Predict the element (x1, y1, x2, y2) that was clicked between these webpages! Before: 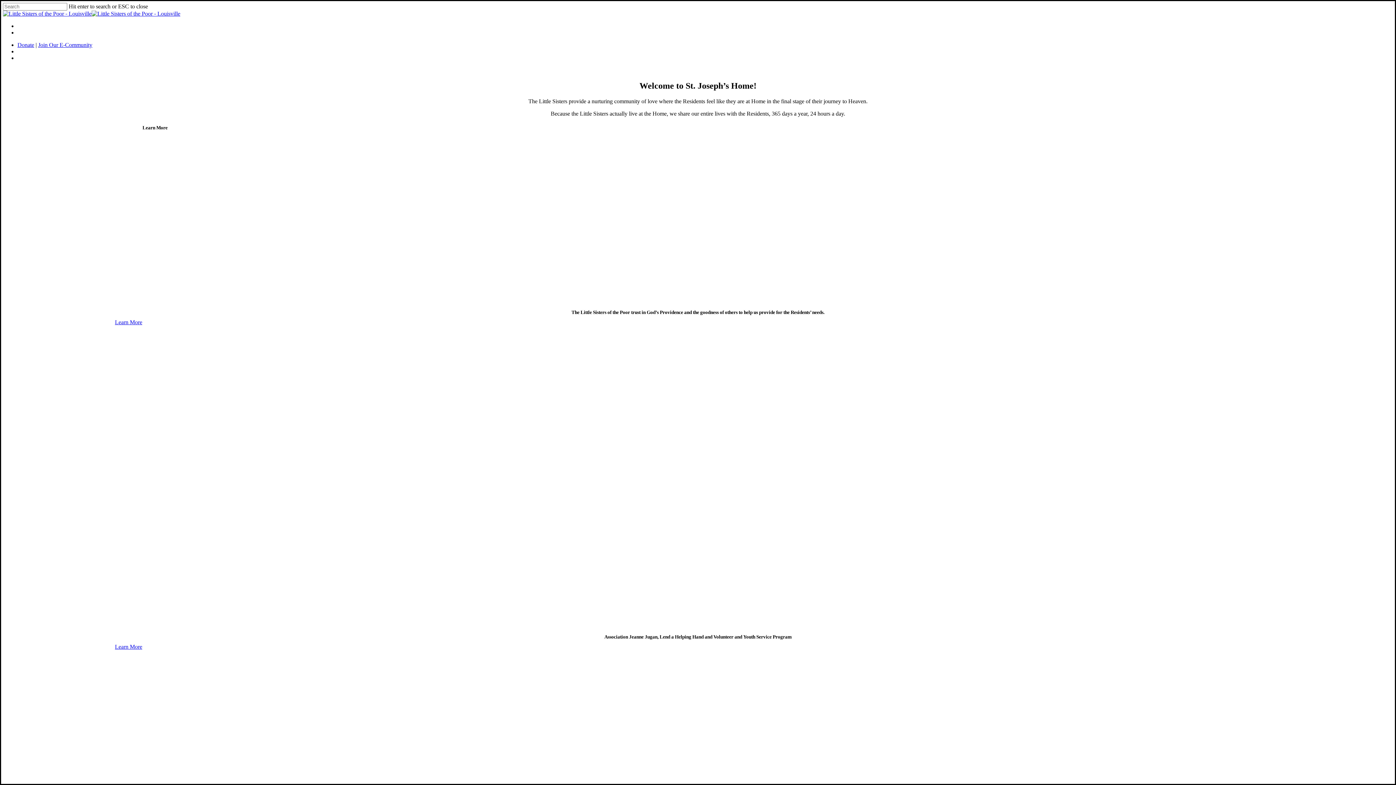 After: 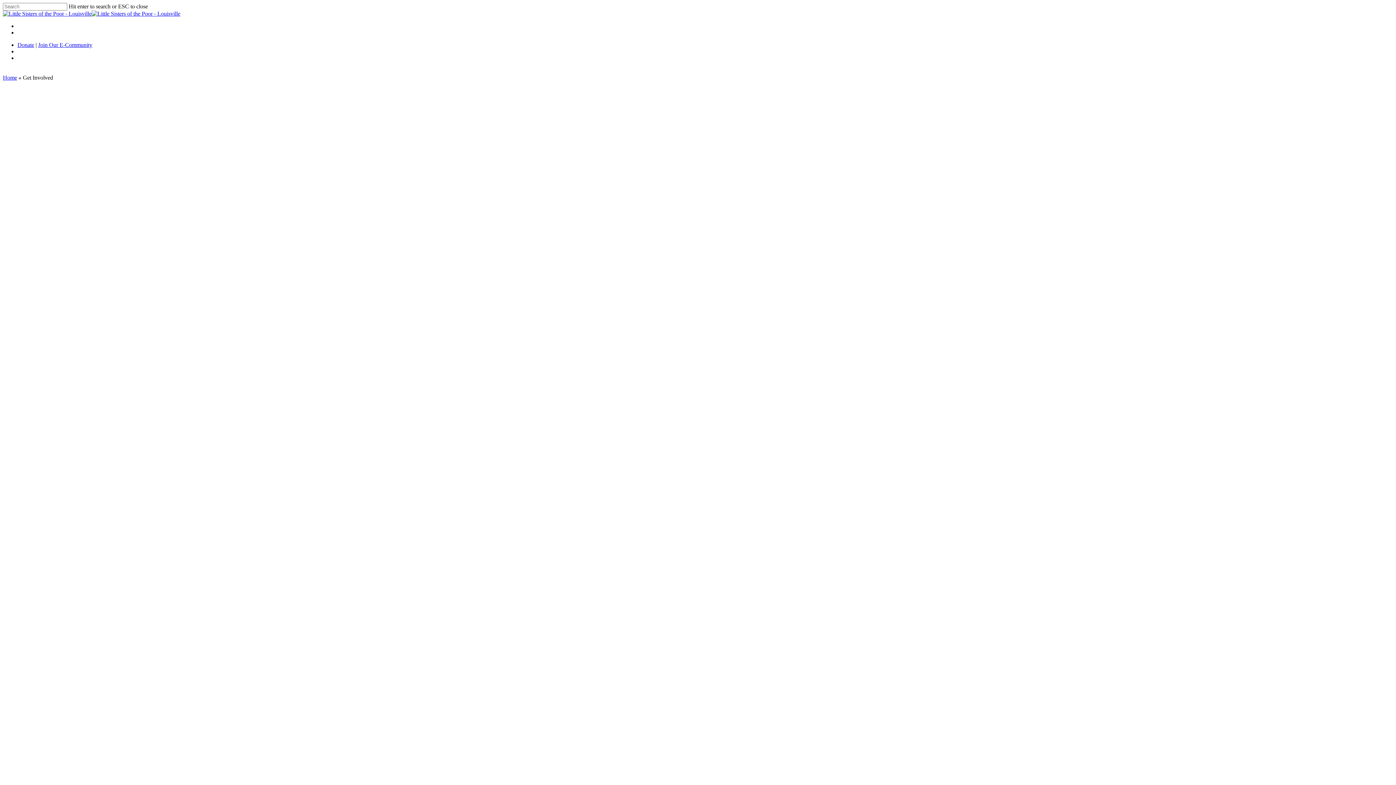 Action: bbox: (114, 643, 142, 650) label: Learn More